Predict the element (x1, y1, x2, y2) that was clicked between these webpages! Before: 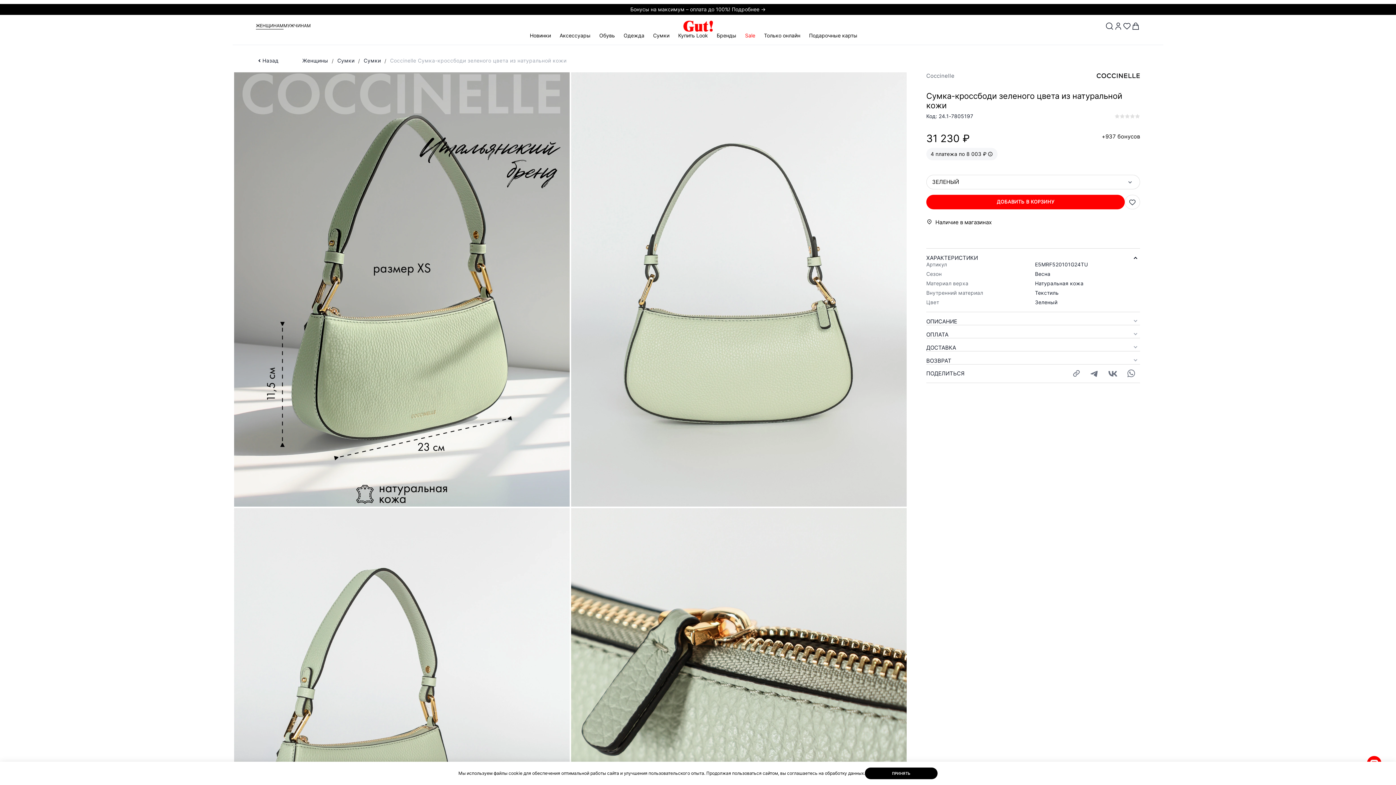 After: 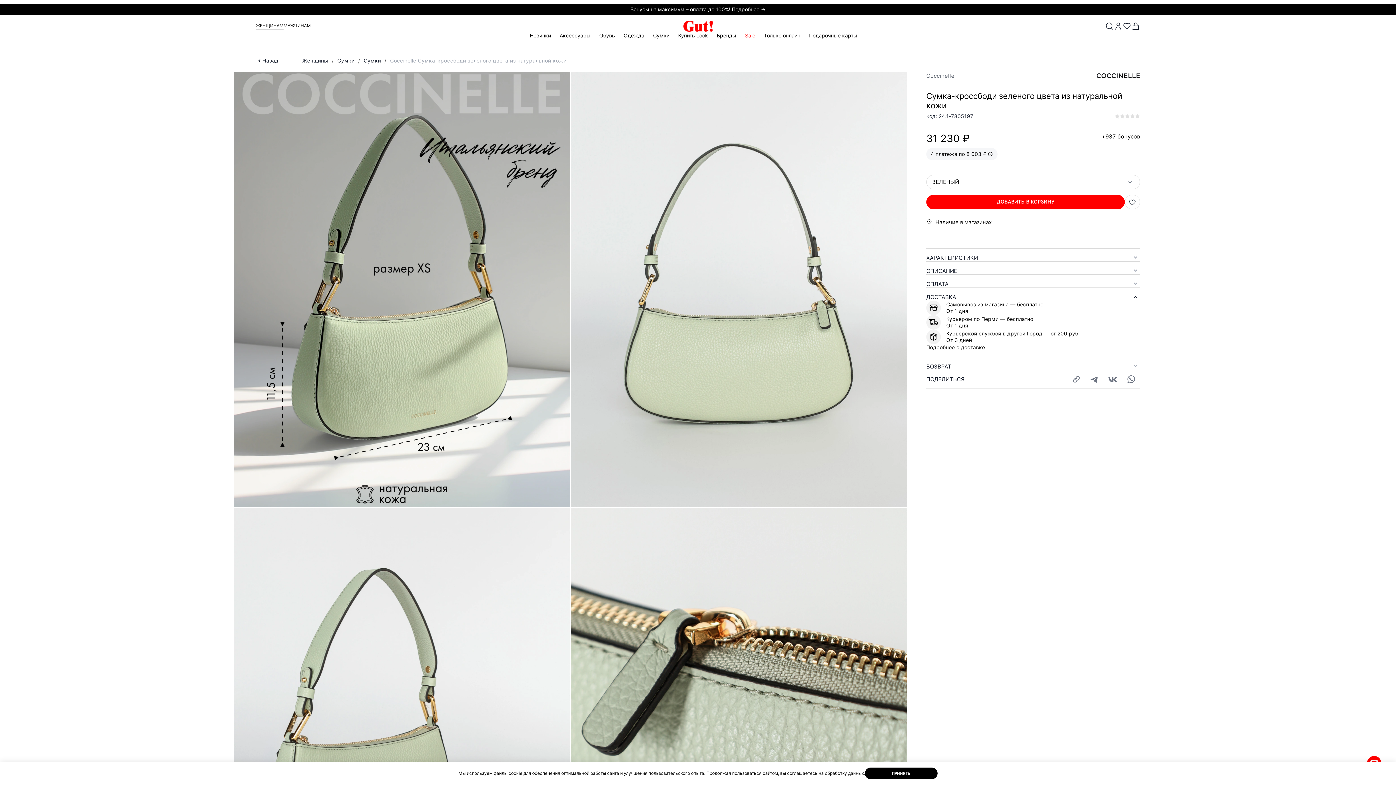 Action: label: ДОСТАВКА bbox: (926, 338, 1140, 351)